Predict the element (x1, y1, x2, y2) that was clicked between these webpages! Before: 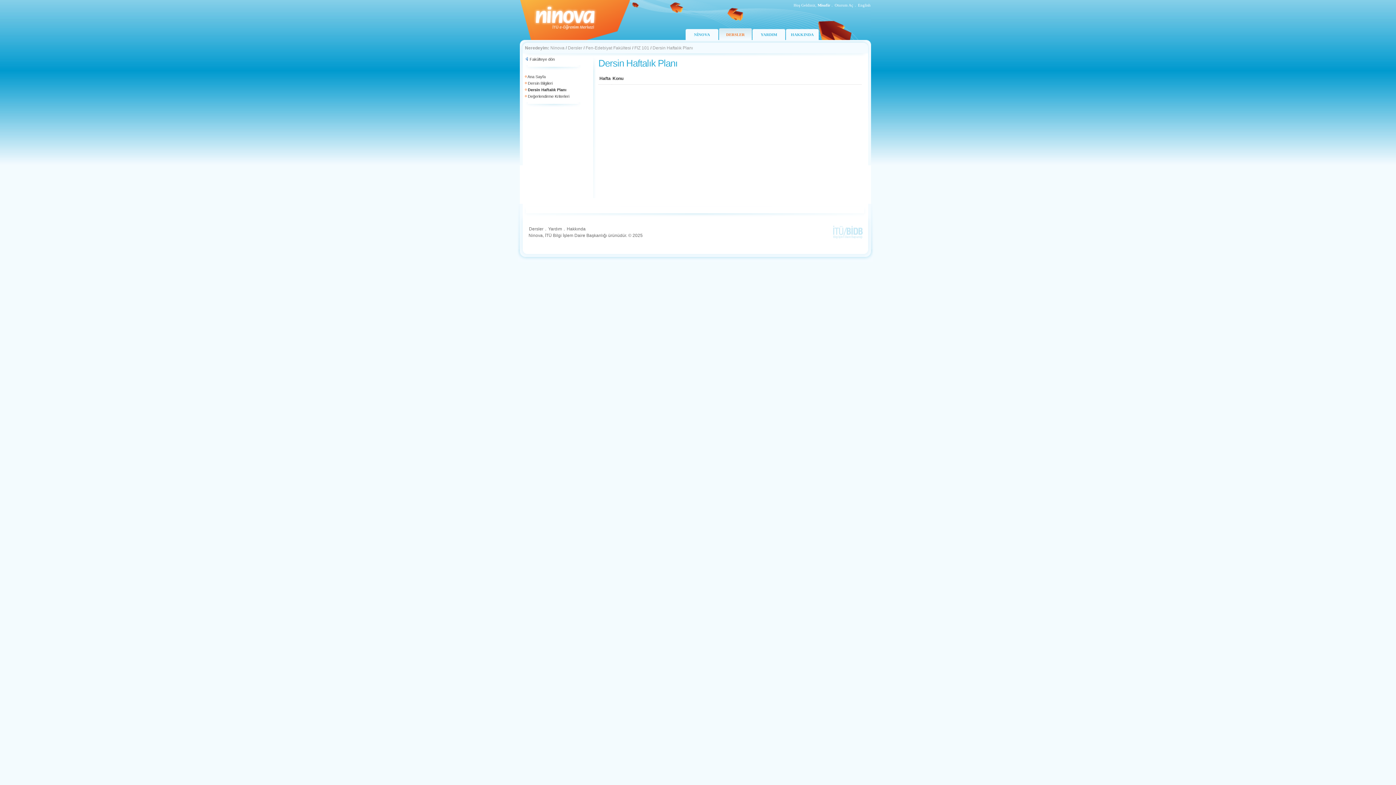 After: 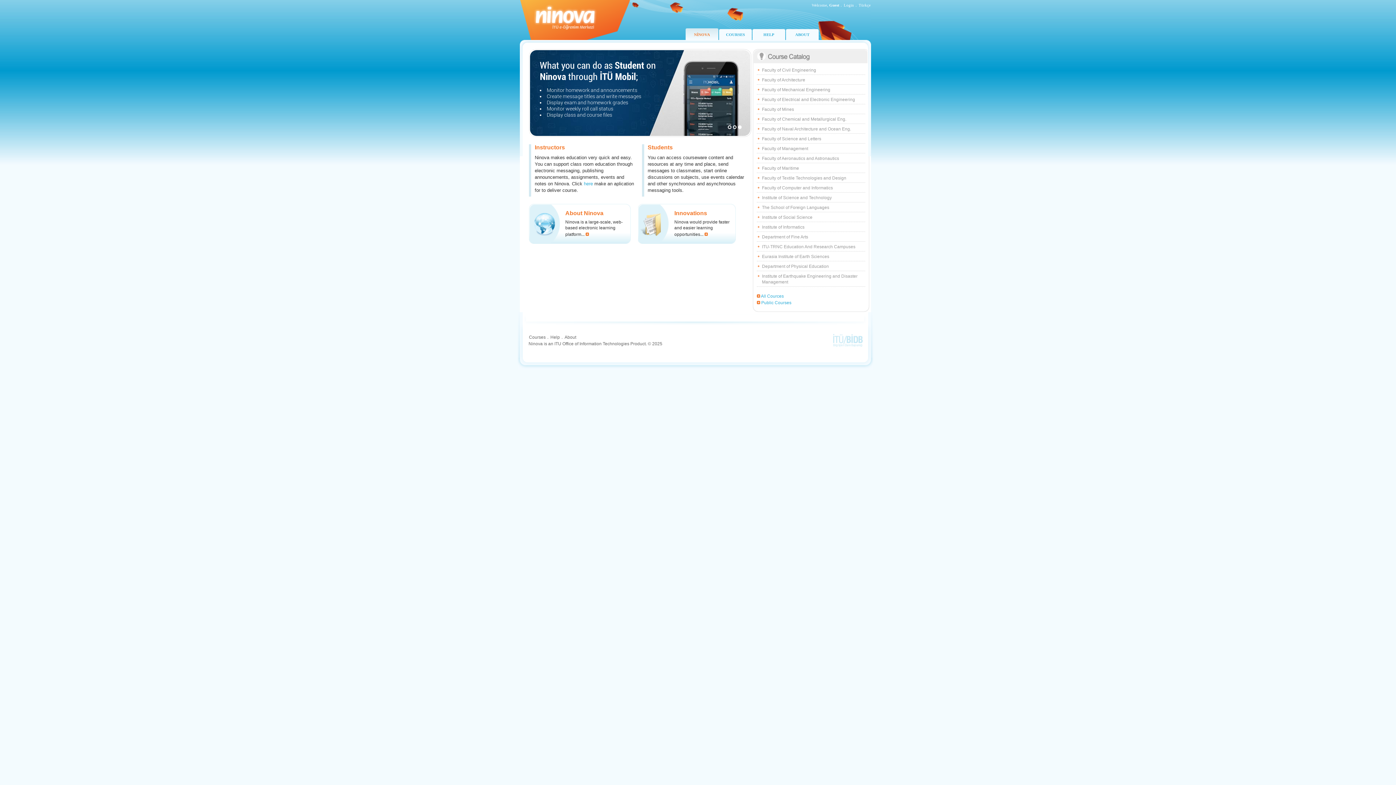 Action: label: English bbox: (857, 2, 871, 7)